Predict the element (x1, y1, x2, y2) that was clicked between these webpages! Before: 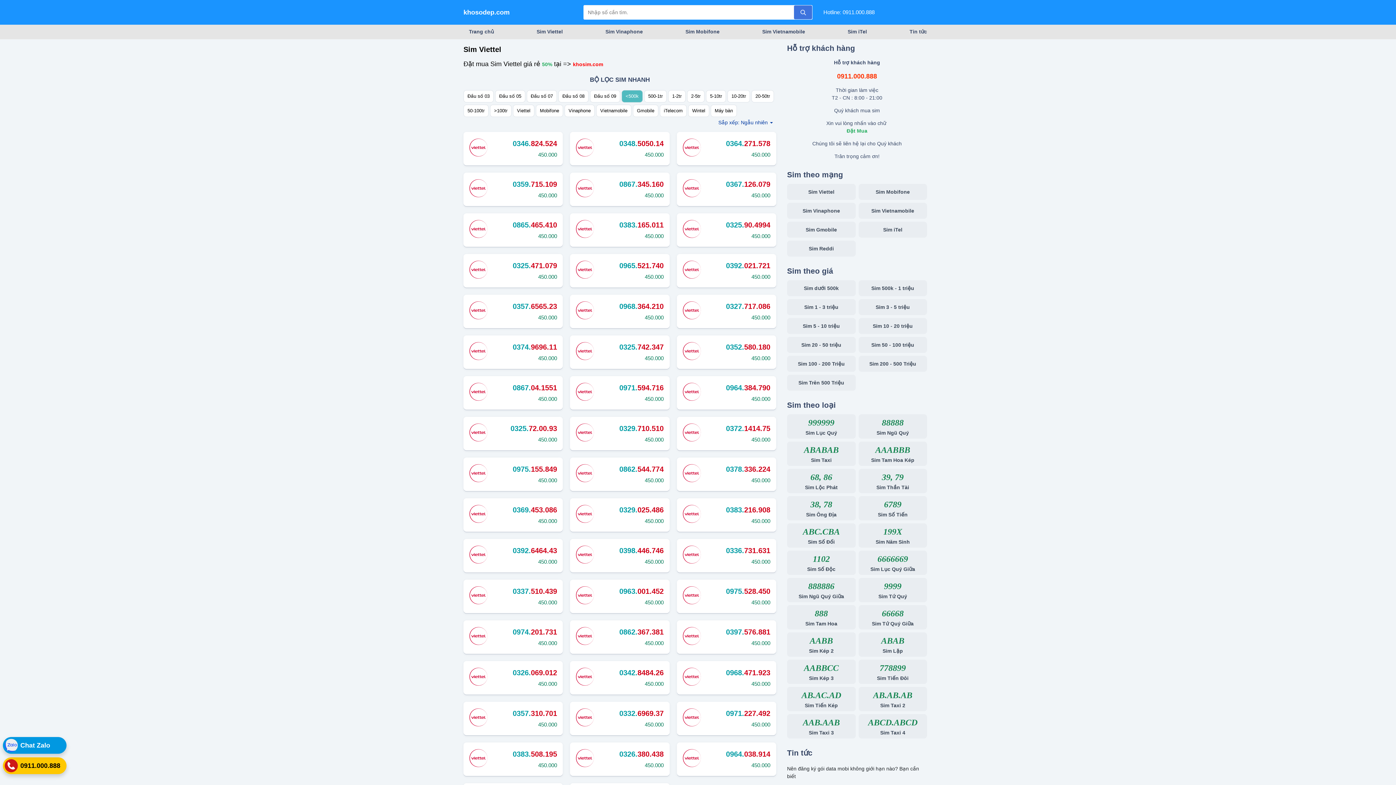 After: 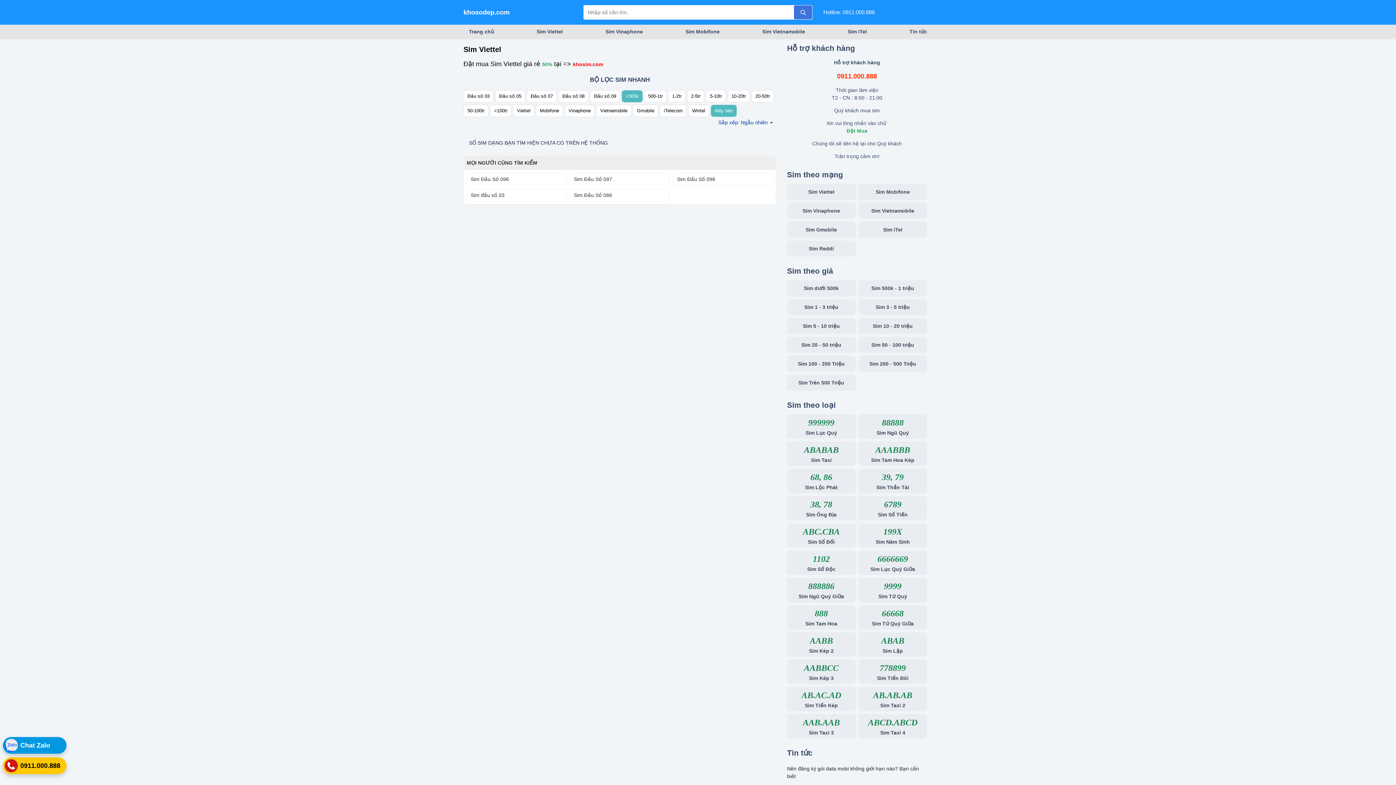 Action: label: Máy bàn bbox: (710, 104, 737, 117)